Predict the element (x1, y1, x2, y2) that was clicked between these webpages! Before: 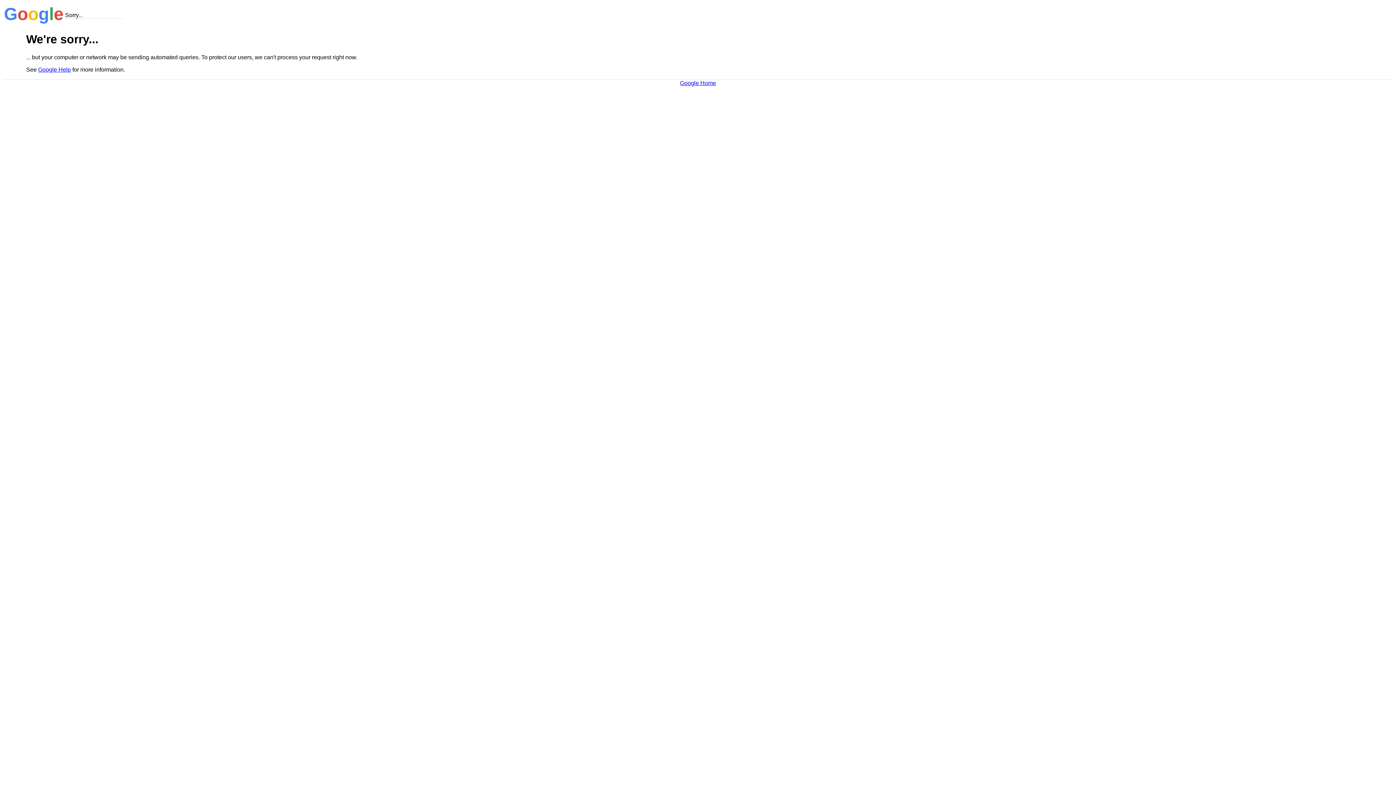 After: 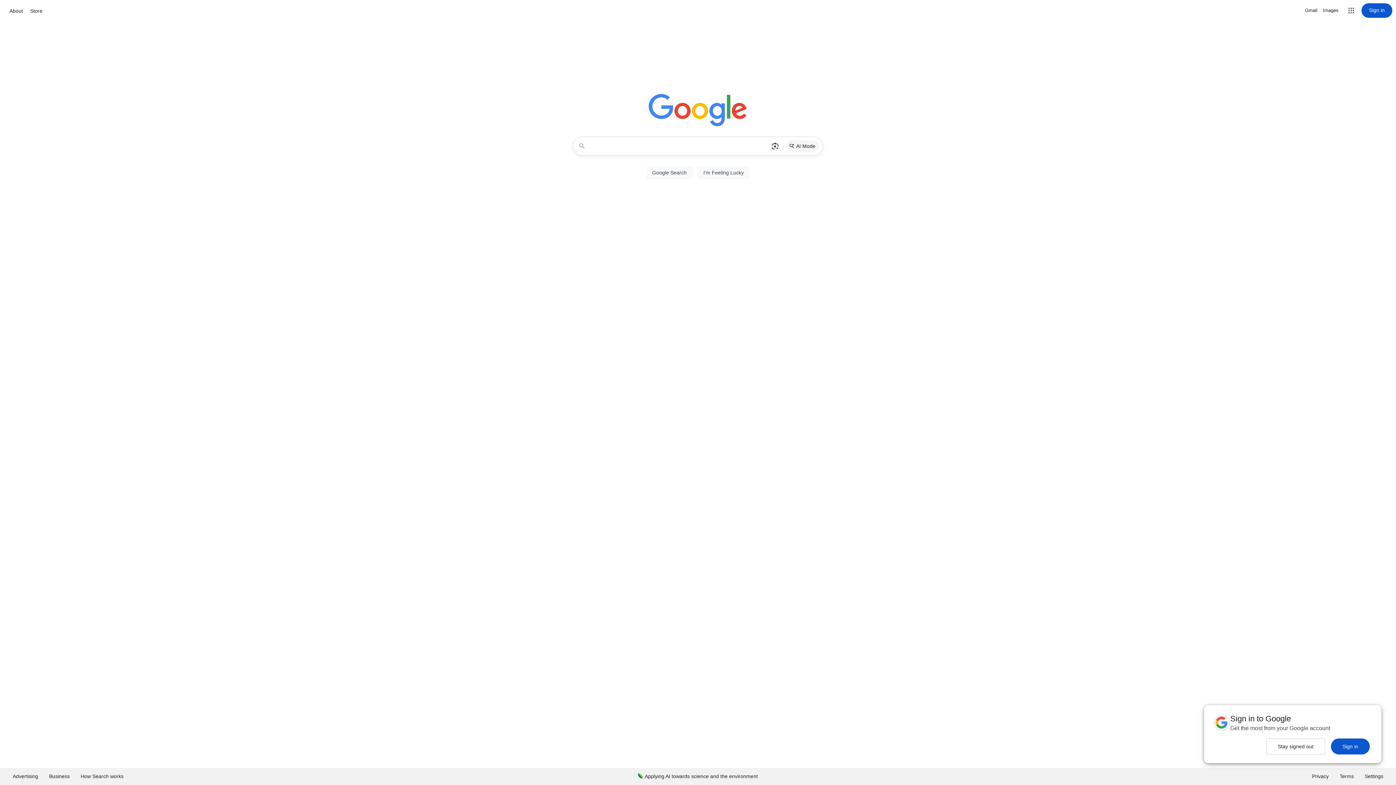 Action: bbox: (680, 79, 716, 86) label: Google Home